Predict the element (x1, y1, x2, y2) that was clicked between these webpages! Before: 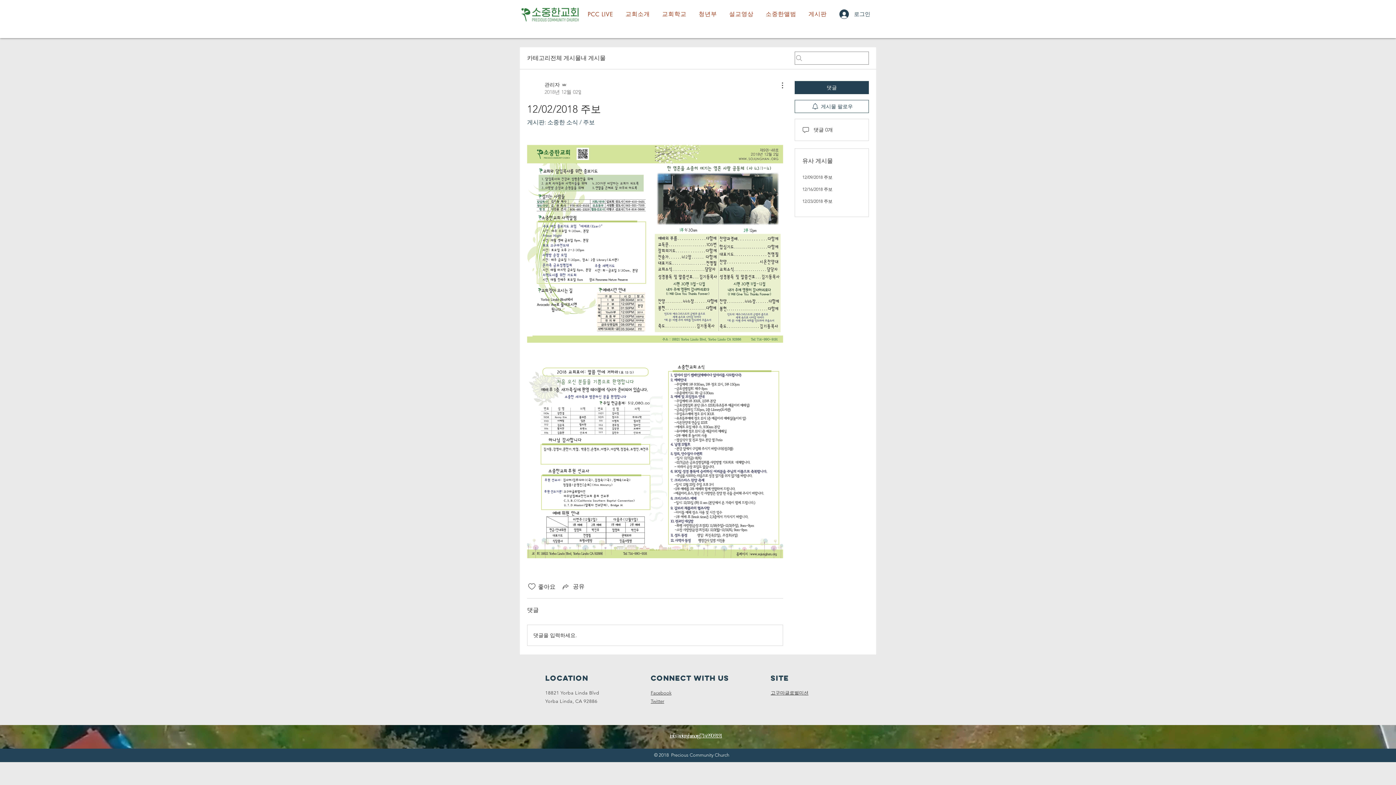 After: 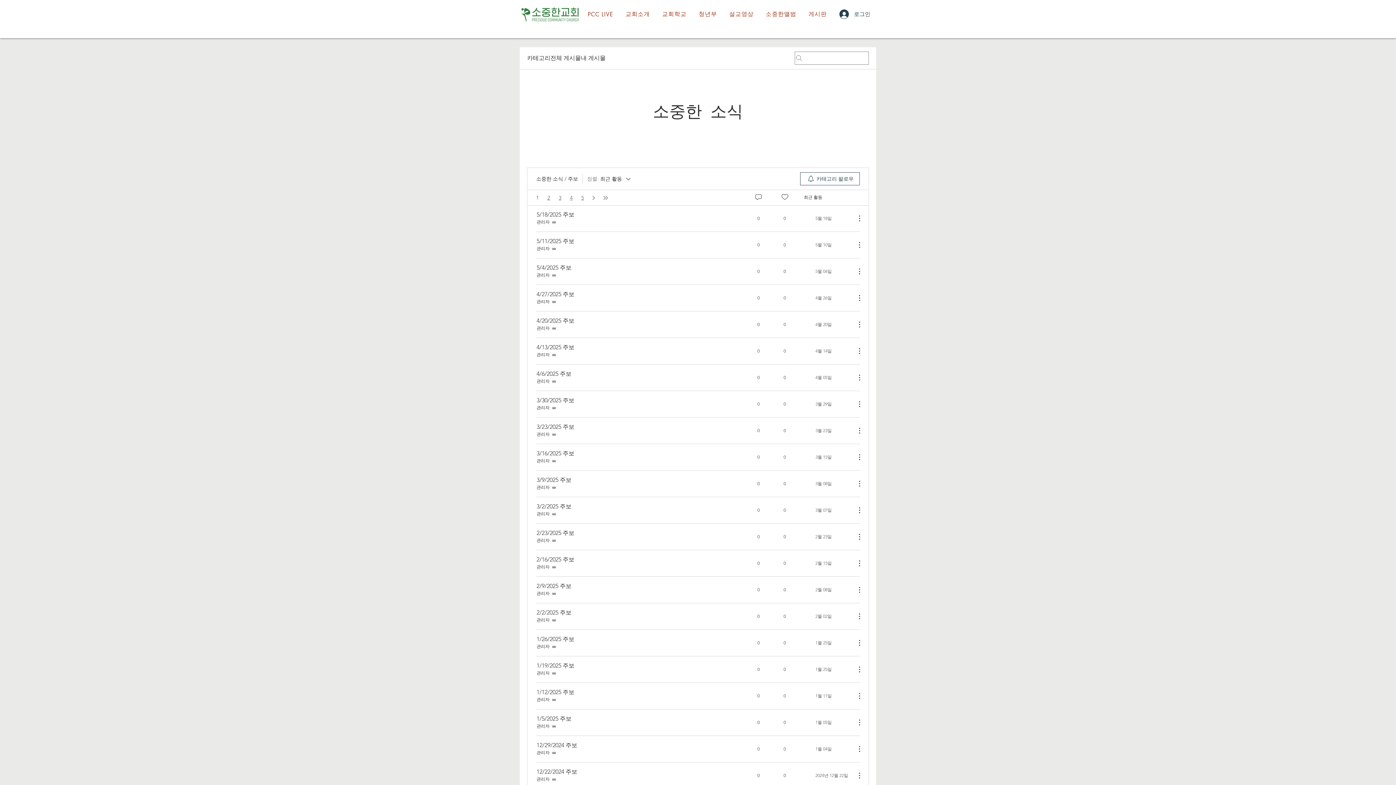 Action: bbox: (527, 118, 594, 125) label: 게시판: 소중한 소식 / 주보